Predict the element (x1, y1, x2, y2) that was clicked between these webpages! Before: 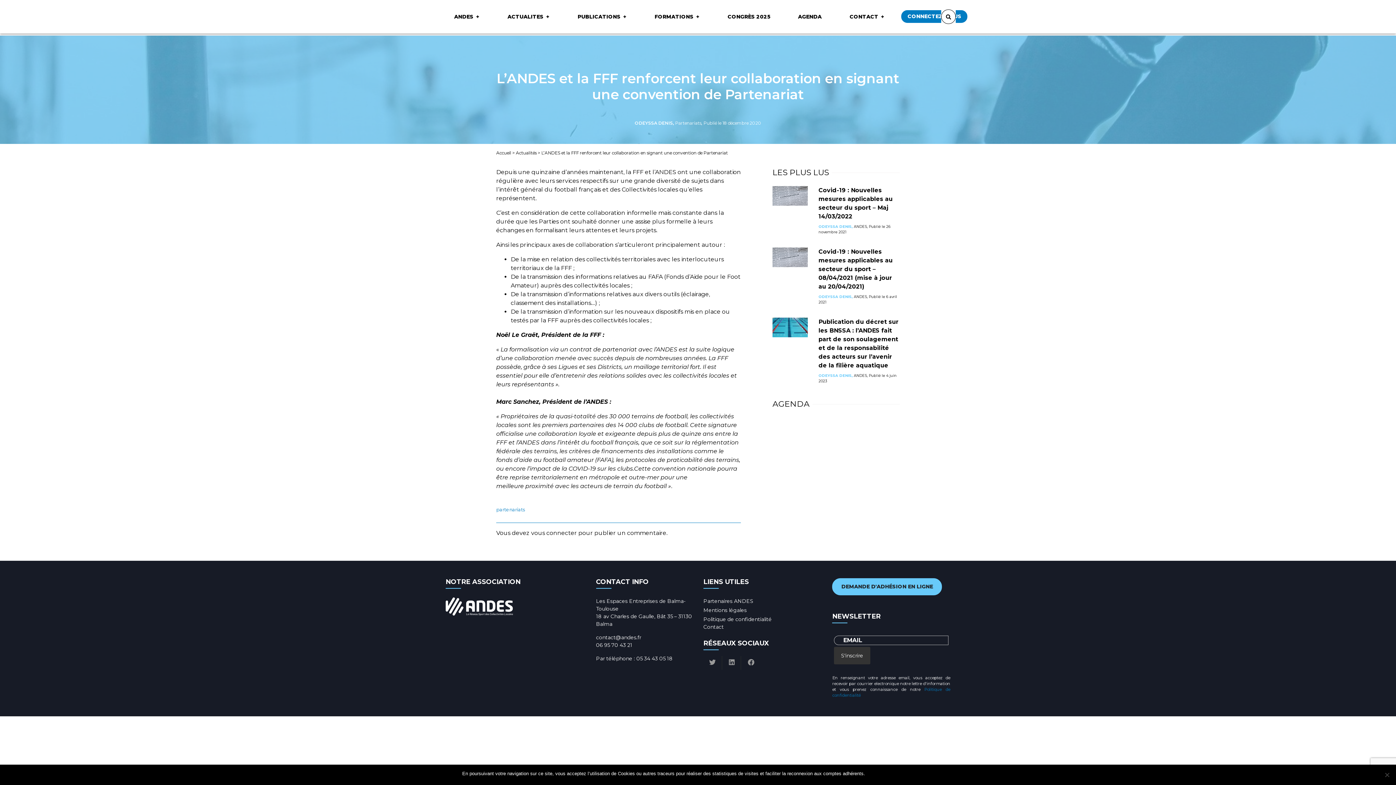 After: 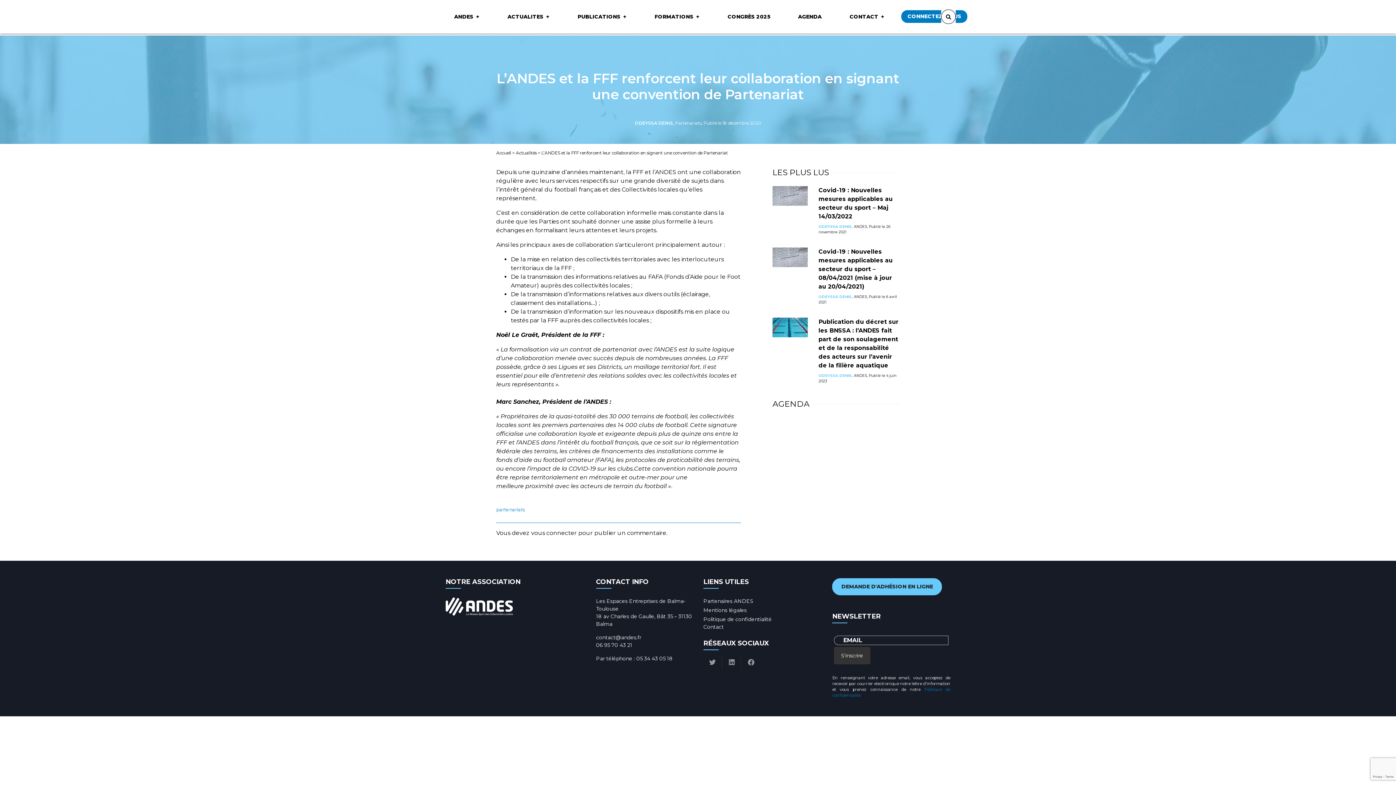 Action: bbox: (868, 770, 875, 777) label: Ok